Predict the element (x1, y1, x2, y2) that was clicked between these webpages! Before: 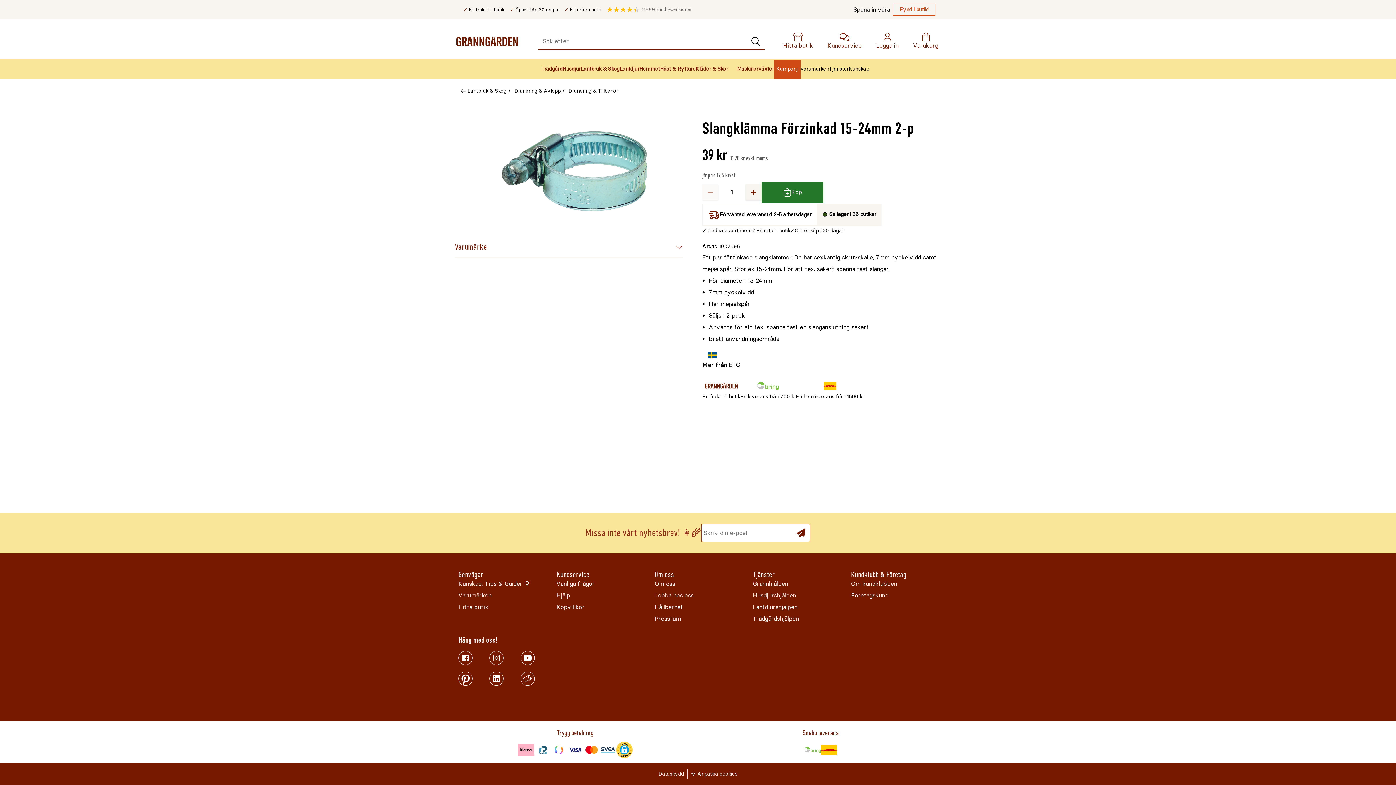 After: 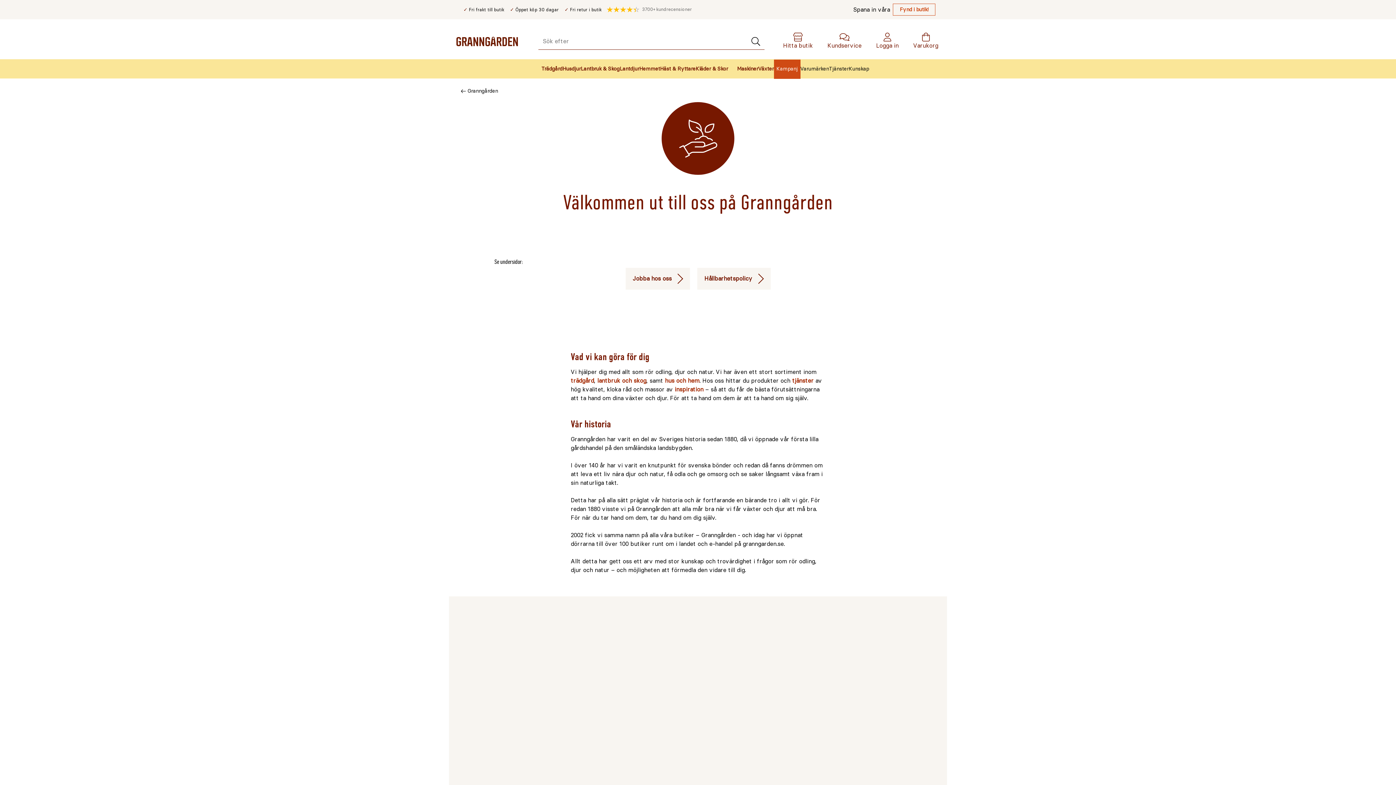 Action: bbox: (654, 580, 675, 587) label: Om oss